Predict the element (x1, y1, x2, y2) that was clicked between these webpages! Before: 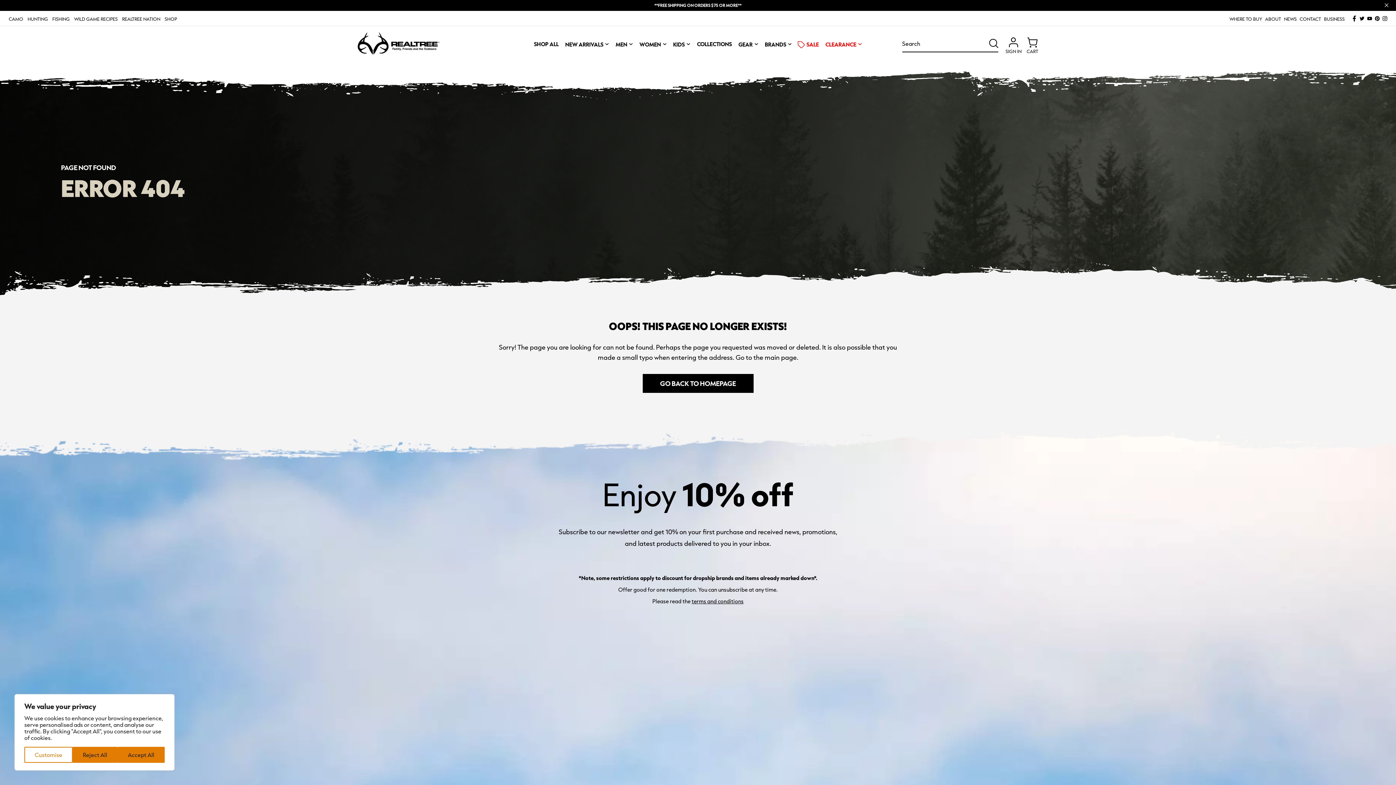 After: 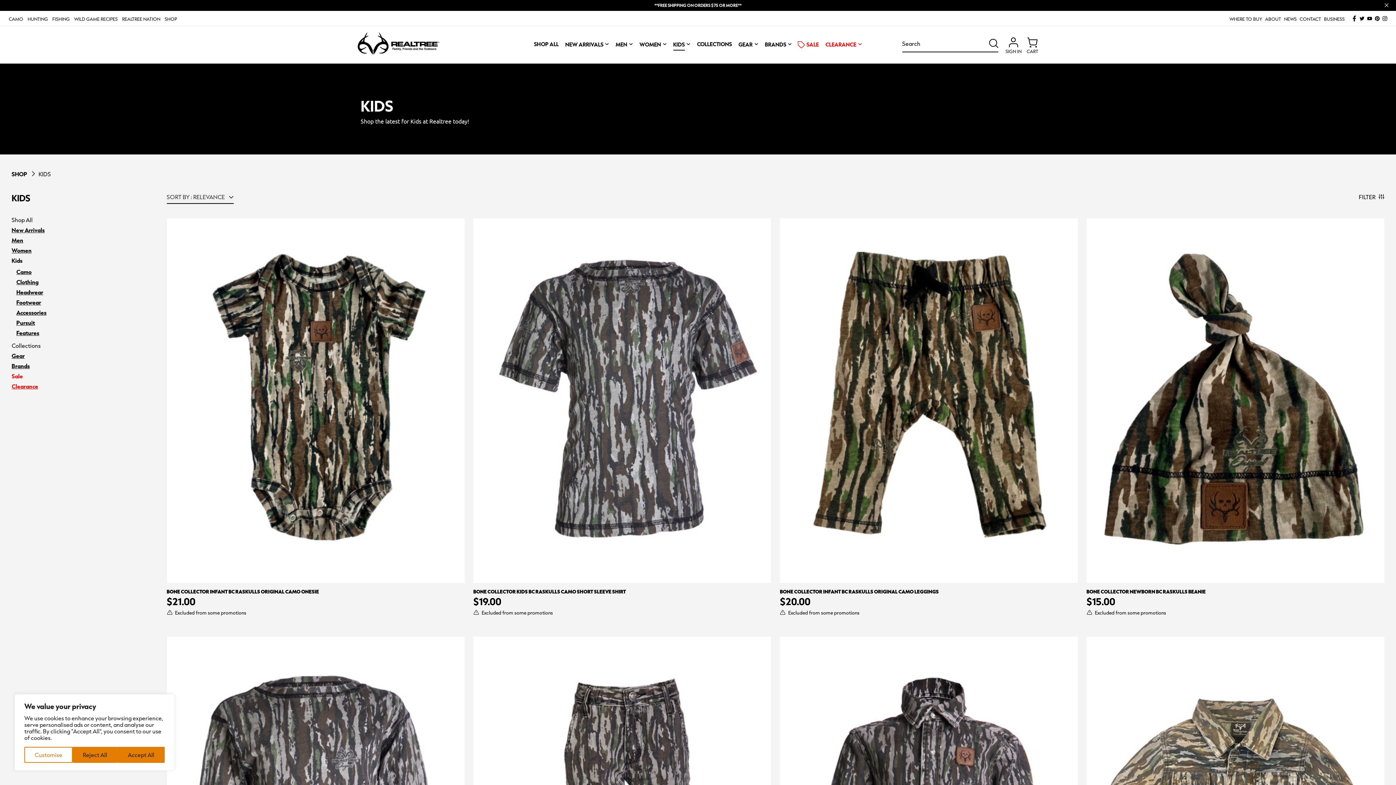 Action: bbox: (673, 41, 690, 46) label: KIDS